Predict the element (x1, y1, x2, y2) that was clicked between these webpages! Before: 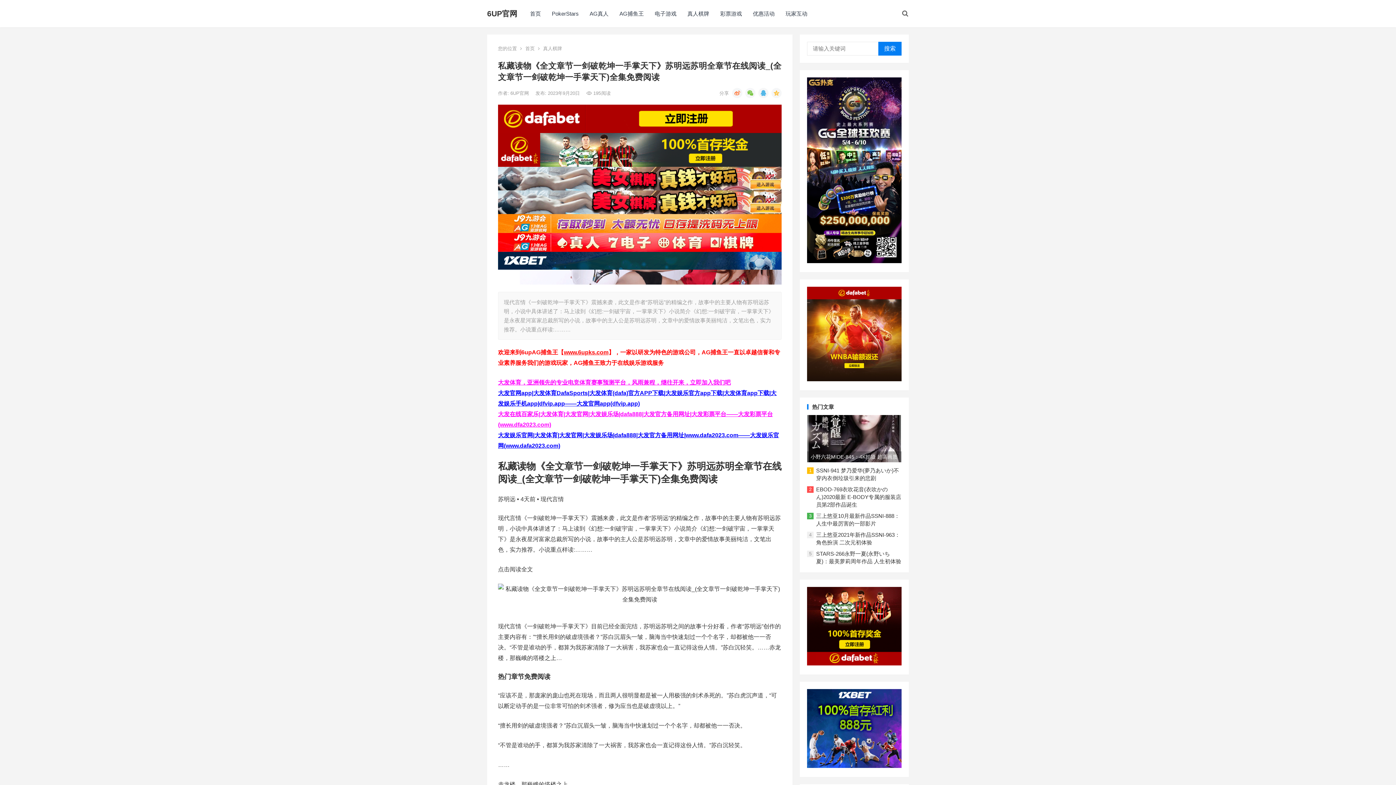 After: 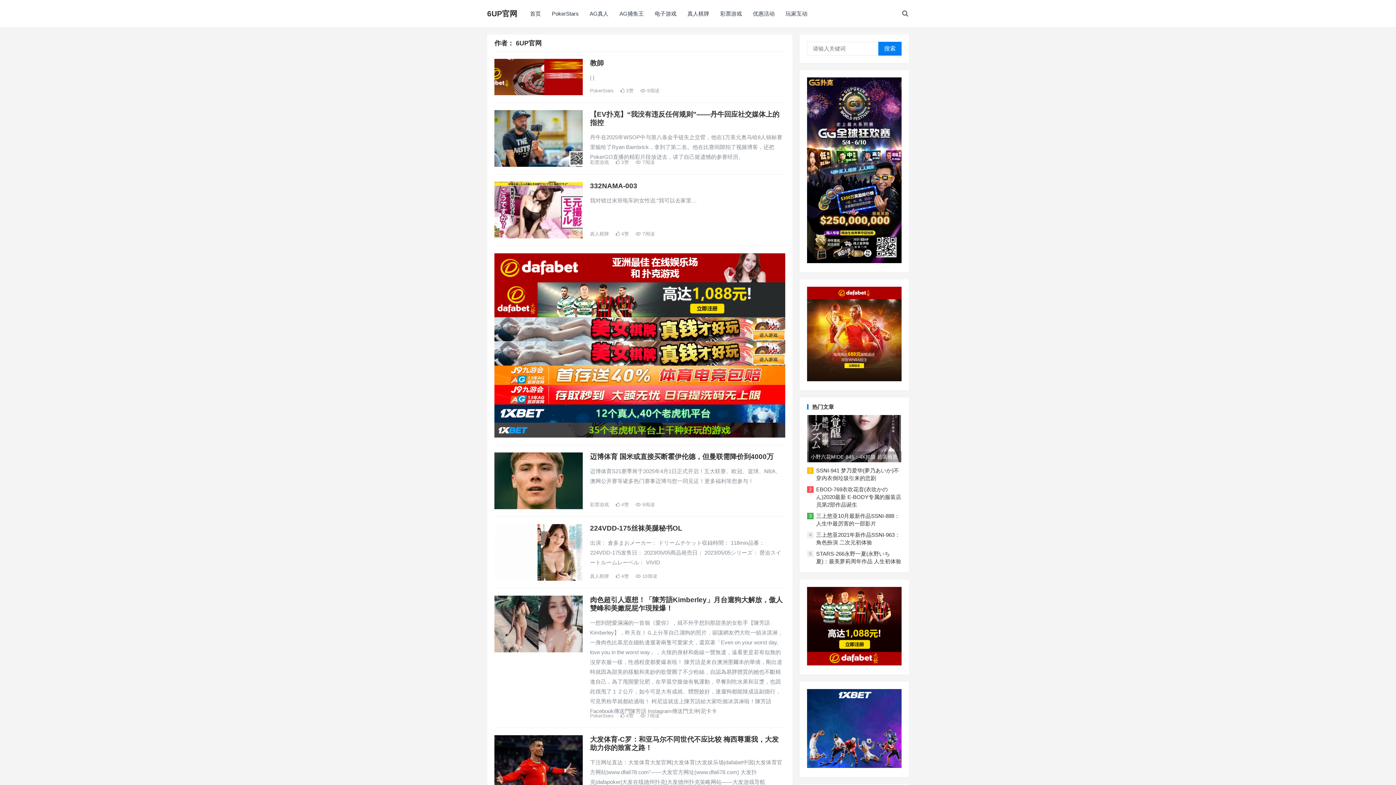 Action: label: 6UP官网  bbox: (510, 90, 530, 96)